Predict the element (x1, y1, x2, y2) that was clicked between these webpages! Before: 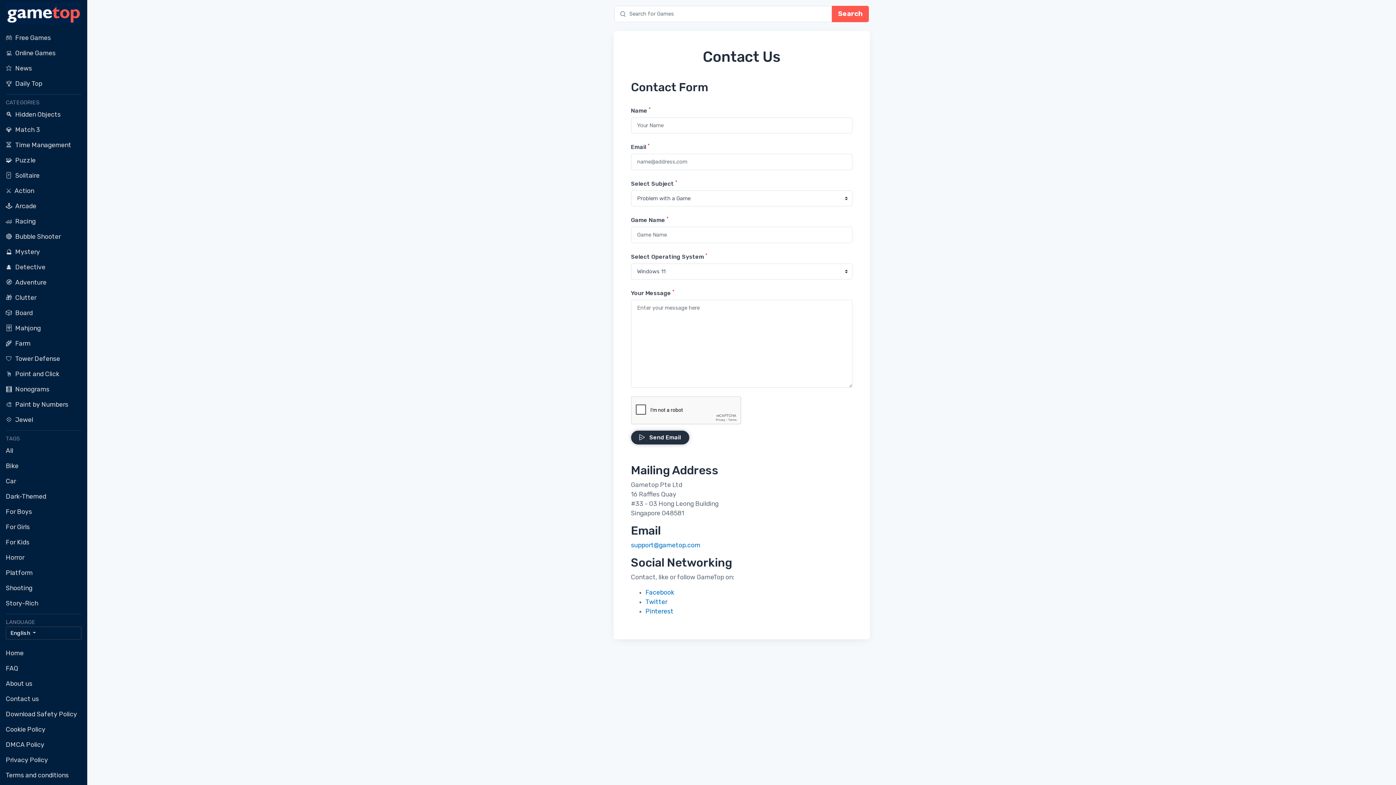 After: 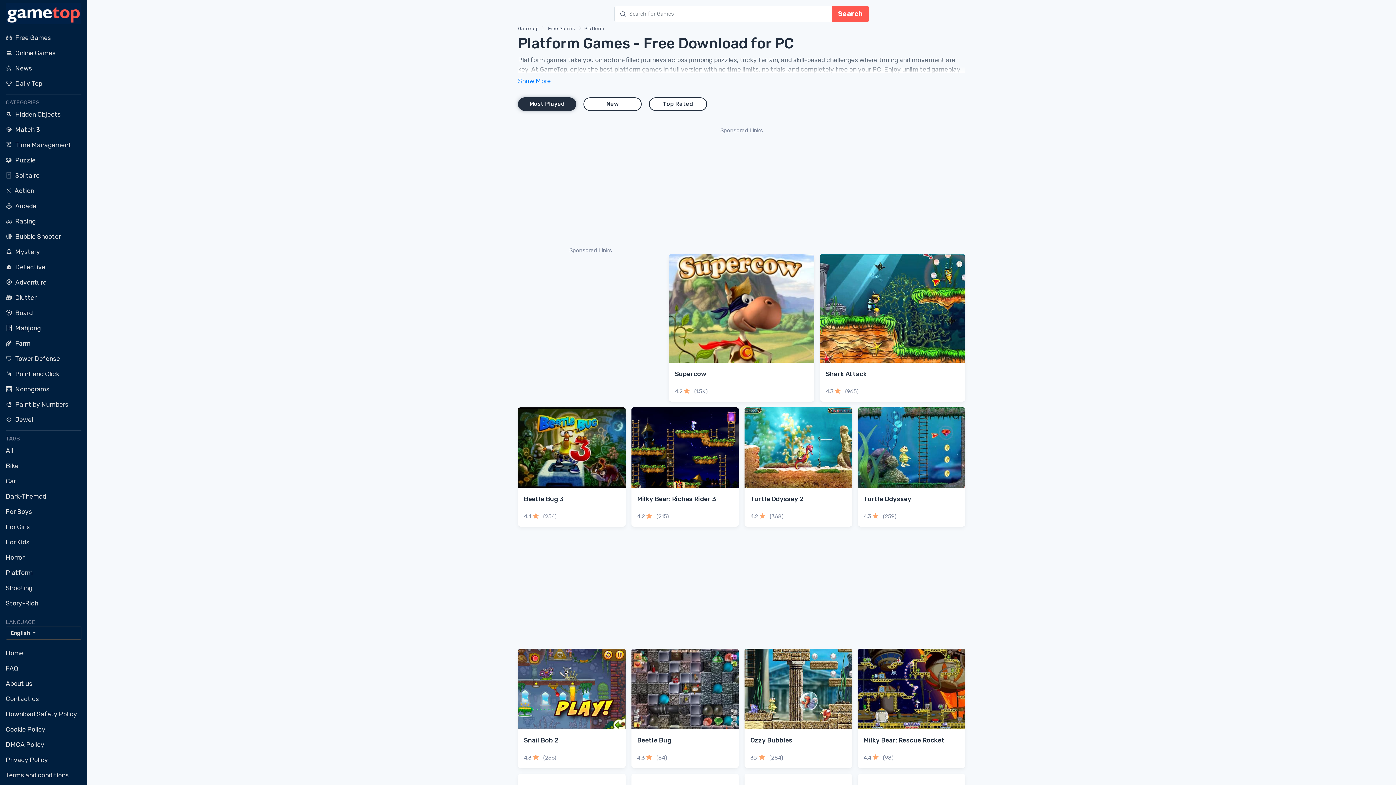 Action: bbox: (5, 565, 81, 580) label: Platform